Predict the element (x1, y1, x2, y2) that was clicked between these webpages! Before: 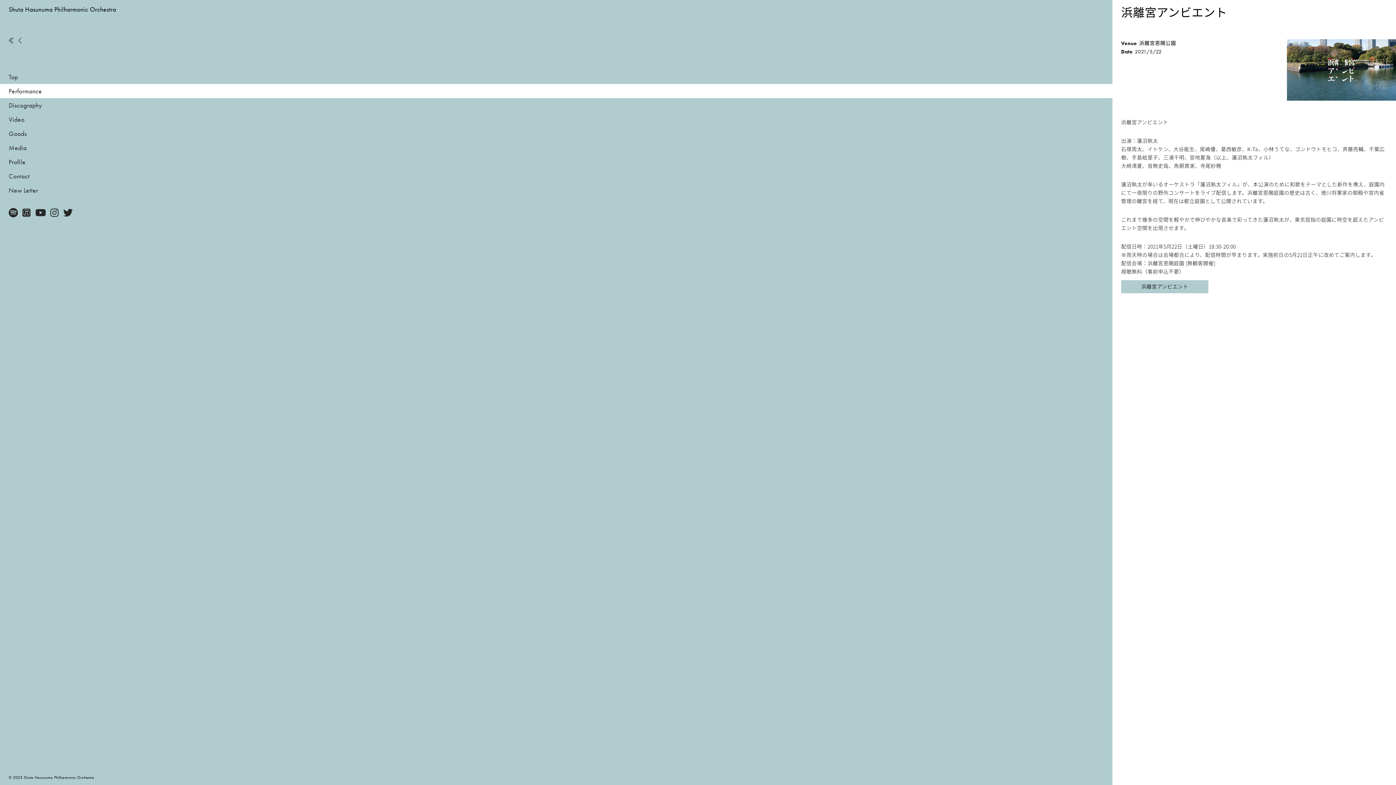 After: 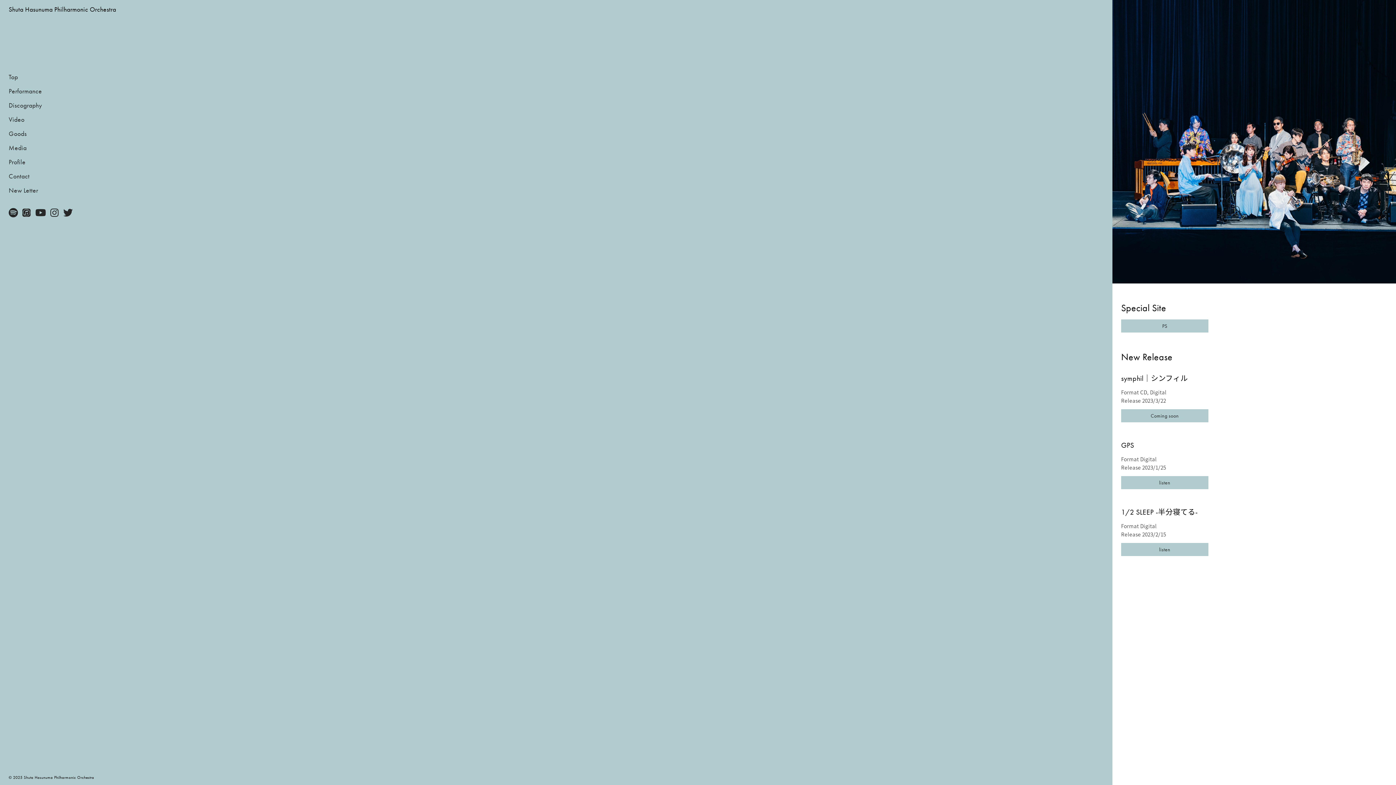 Action: bbox: (8, 35, 14, 45)